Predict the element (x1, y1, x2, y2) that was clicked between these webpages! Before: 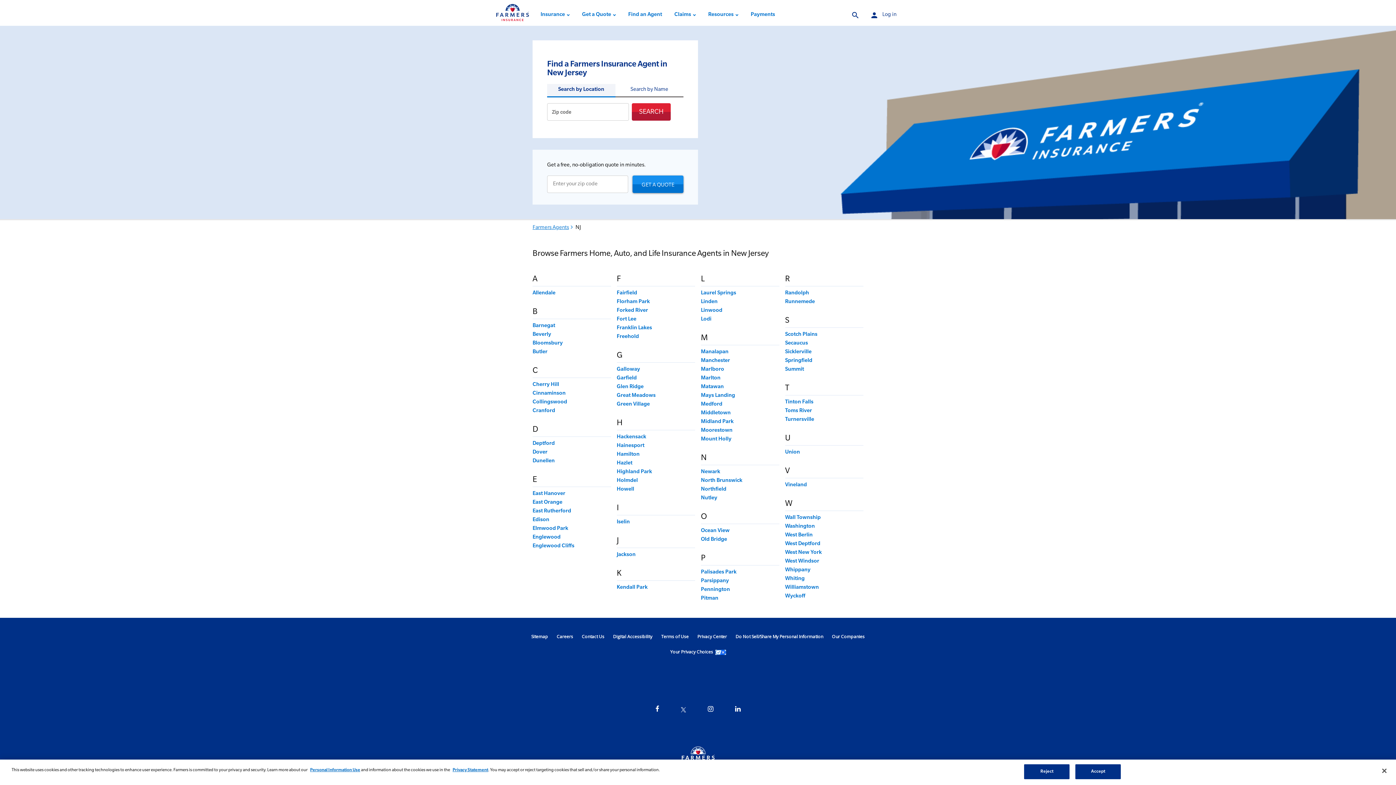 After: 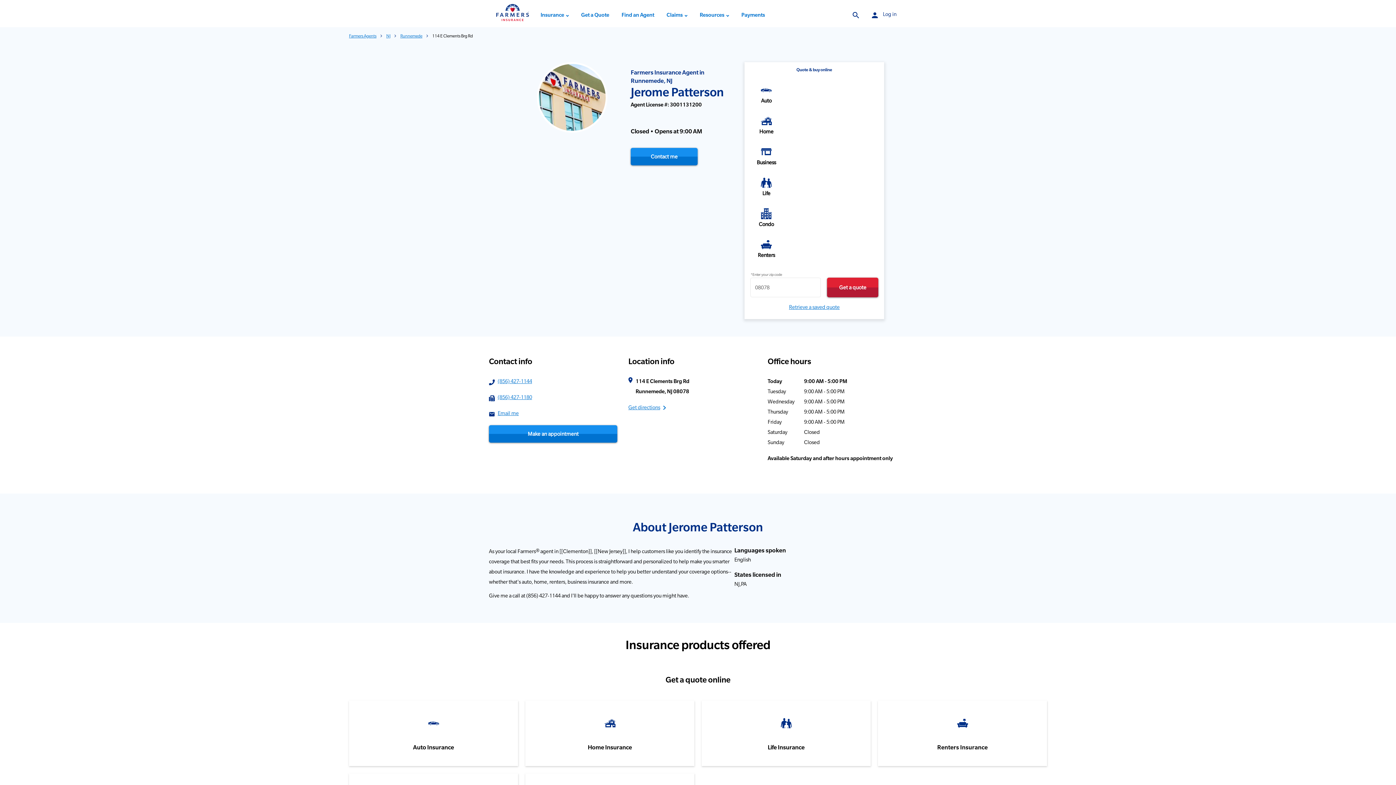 Action: label: Runnemede bbox: (785, 299, 815, 305)